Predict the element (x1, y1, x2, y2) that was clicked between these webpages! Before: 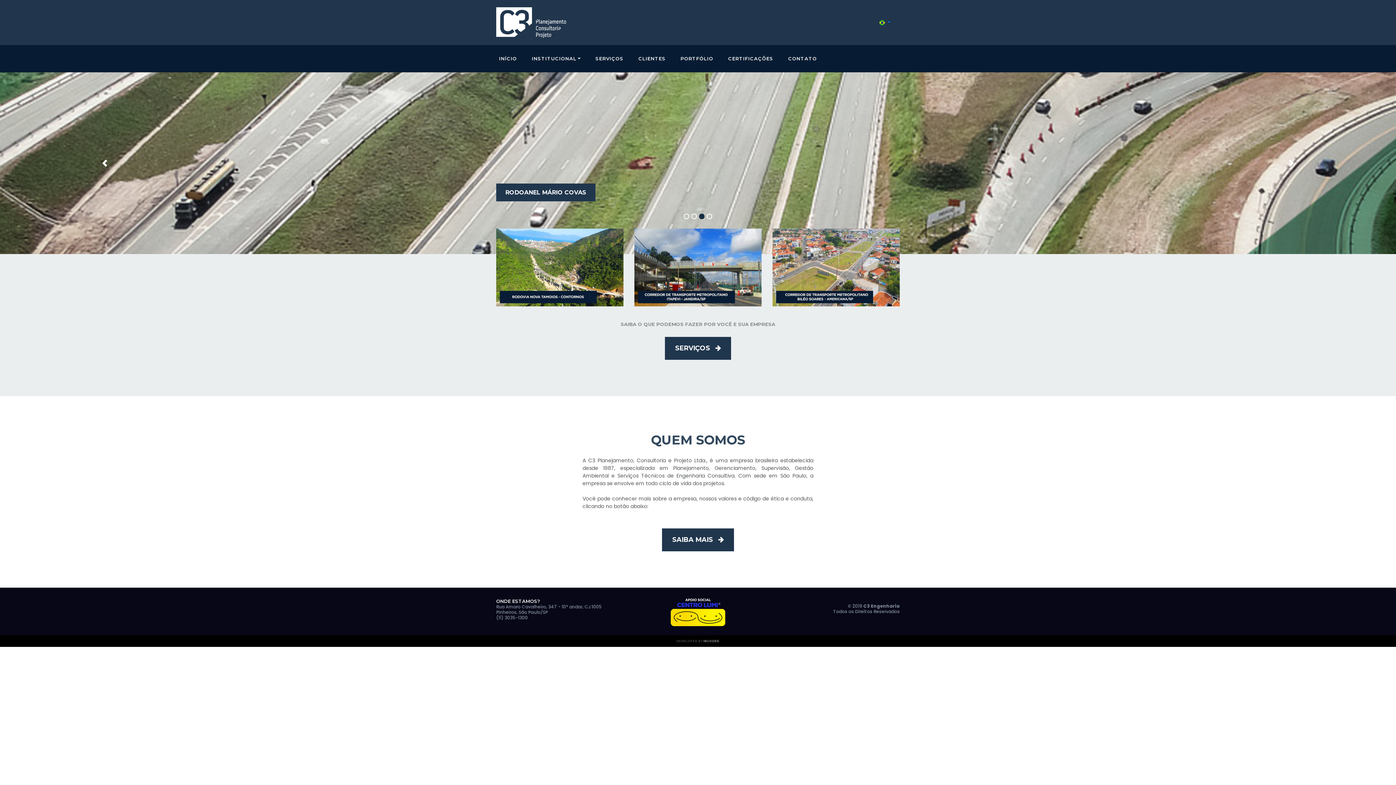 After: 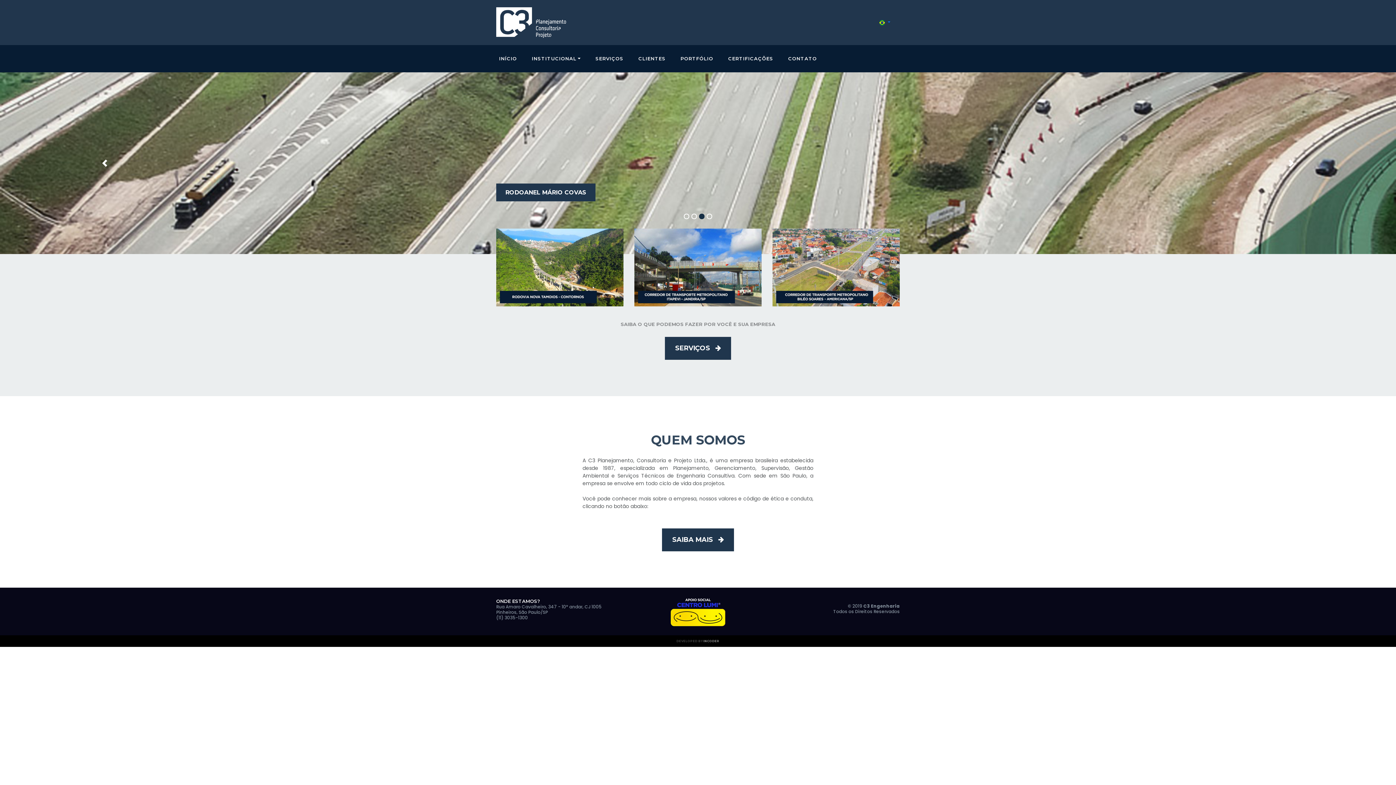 Action: bbox: (0, 72, 209, 254) label: Previous